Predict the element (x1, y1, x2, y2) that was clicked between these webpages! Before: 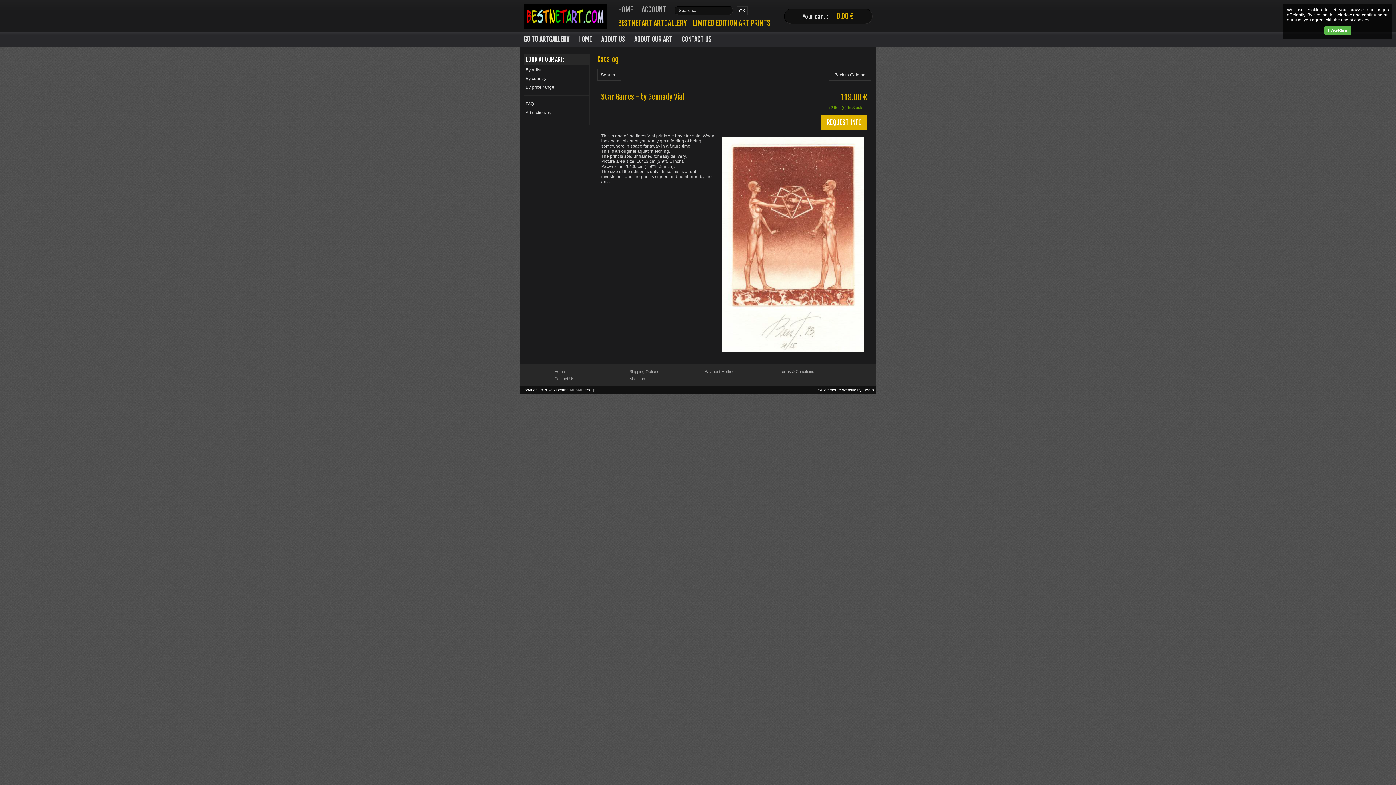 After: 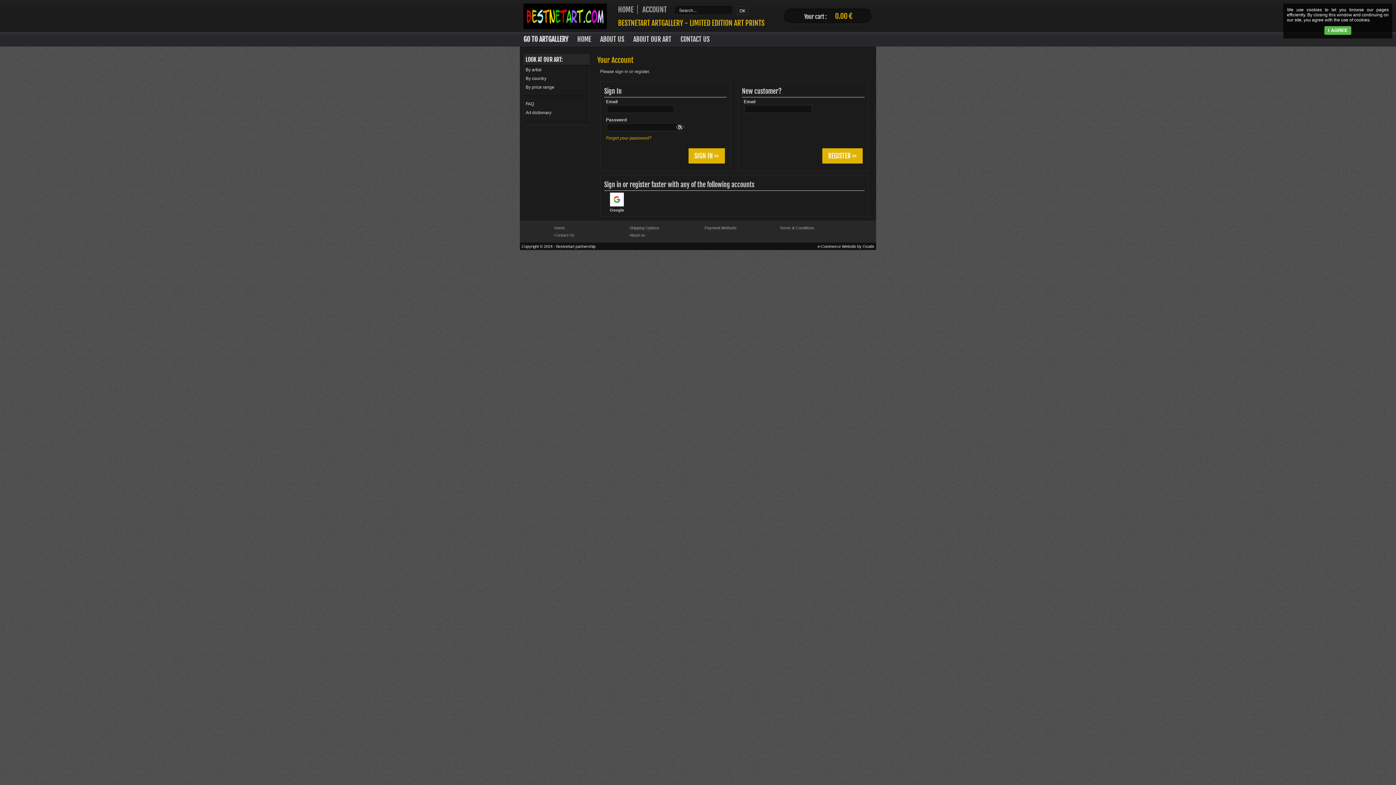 Action: bbox: (638, 5, 670, 14) label: ACCOUNT